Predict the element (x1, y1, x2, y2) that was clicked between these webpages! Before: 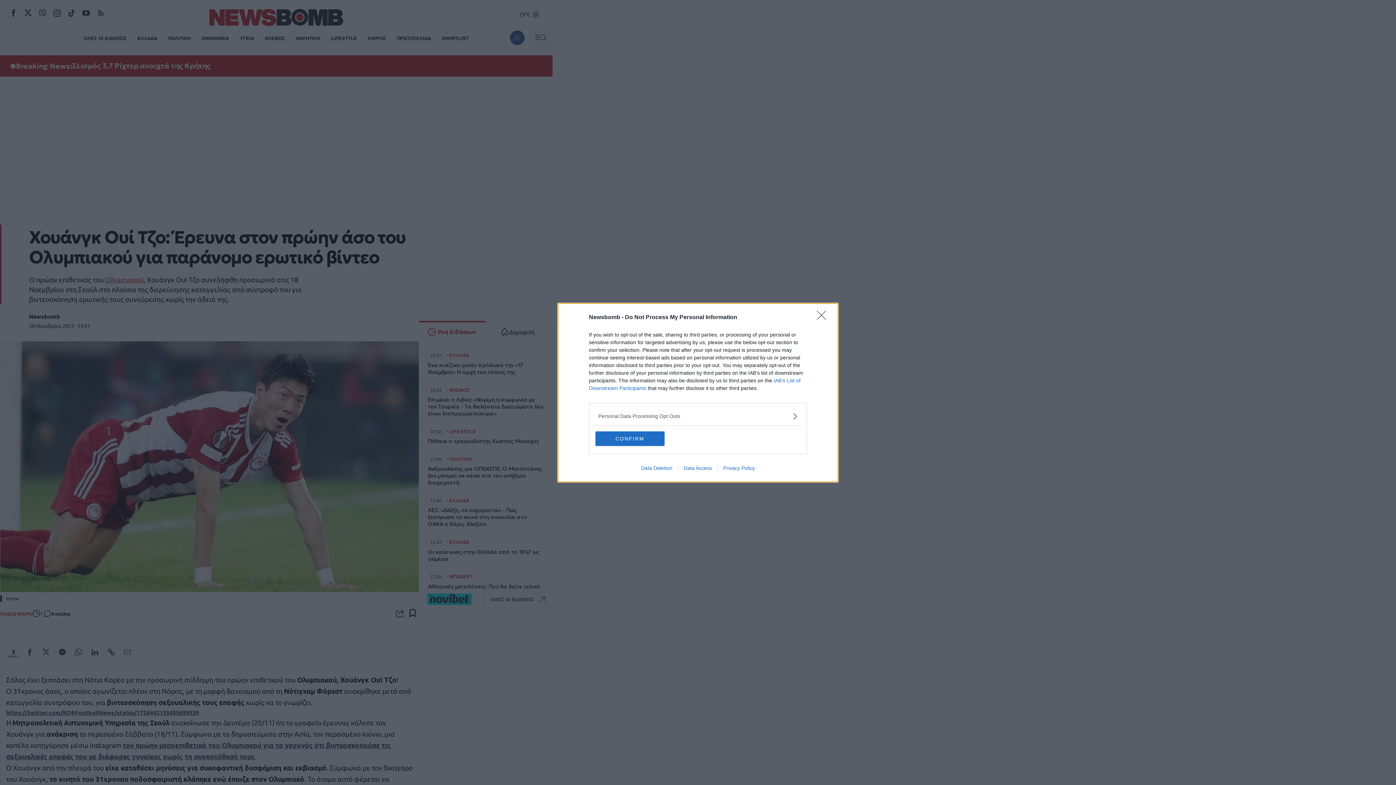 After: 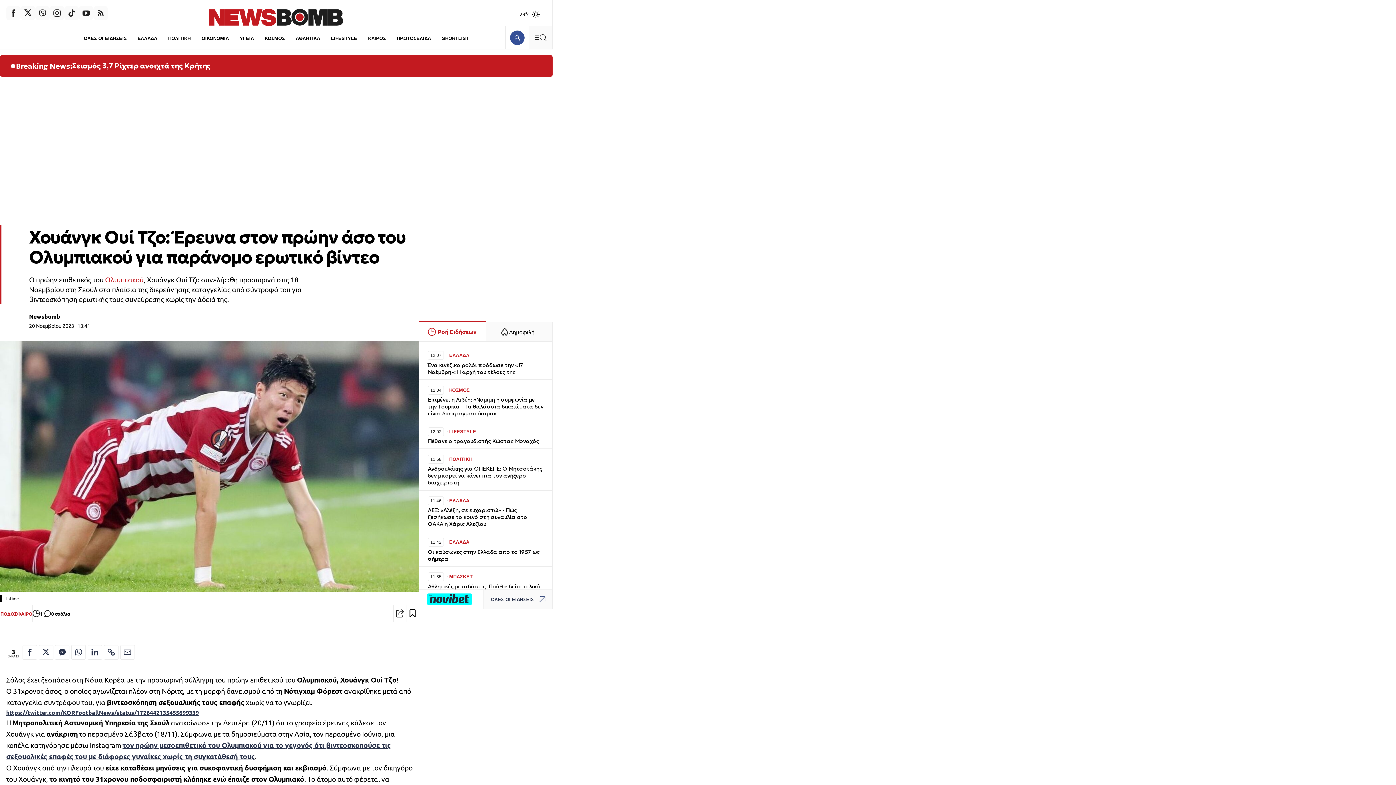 Action: bbox: (817, 310, 830, 324) label: Close